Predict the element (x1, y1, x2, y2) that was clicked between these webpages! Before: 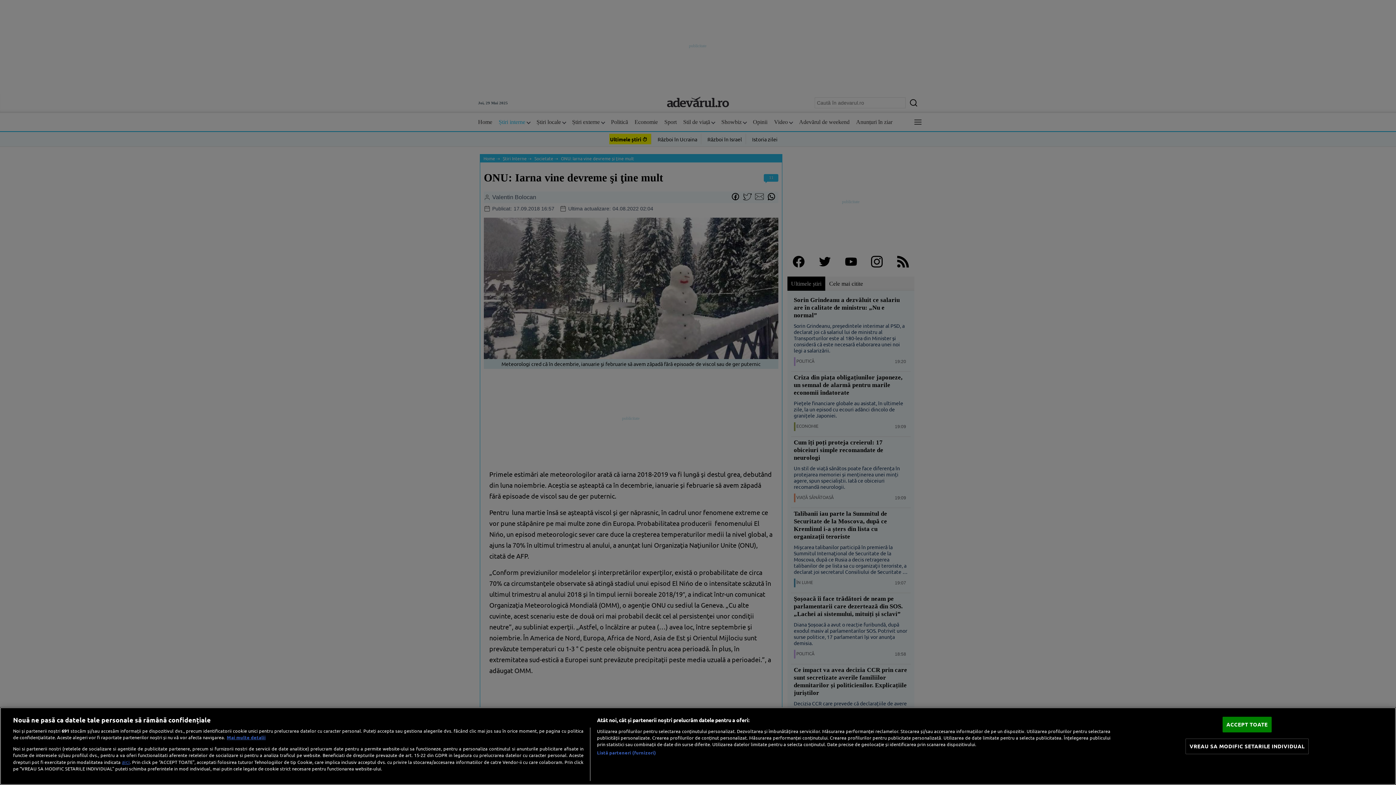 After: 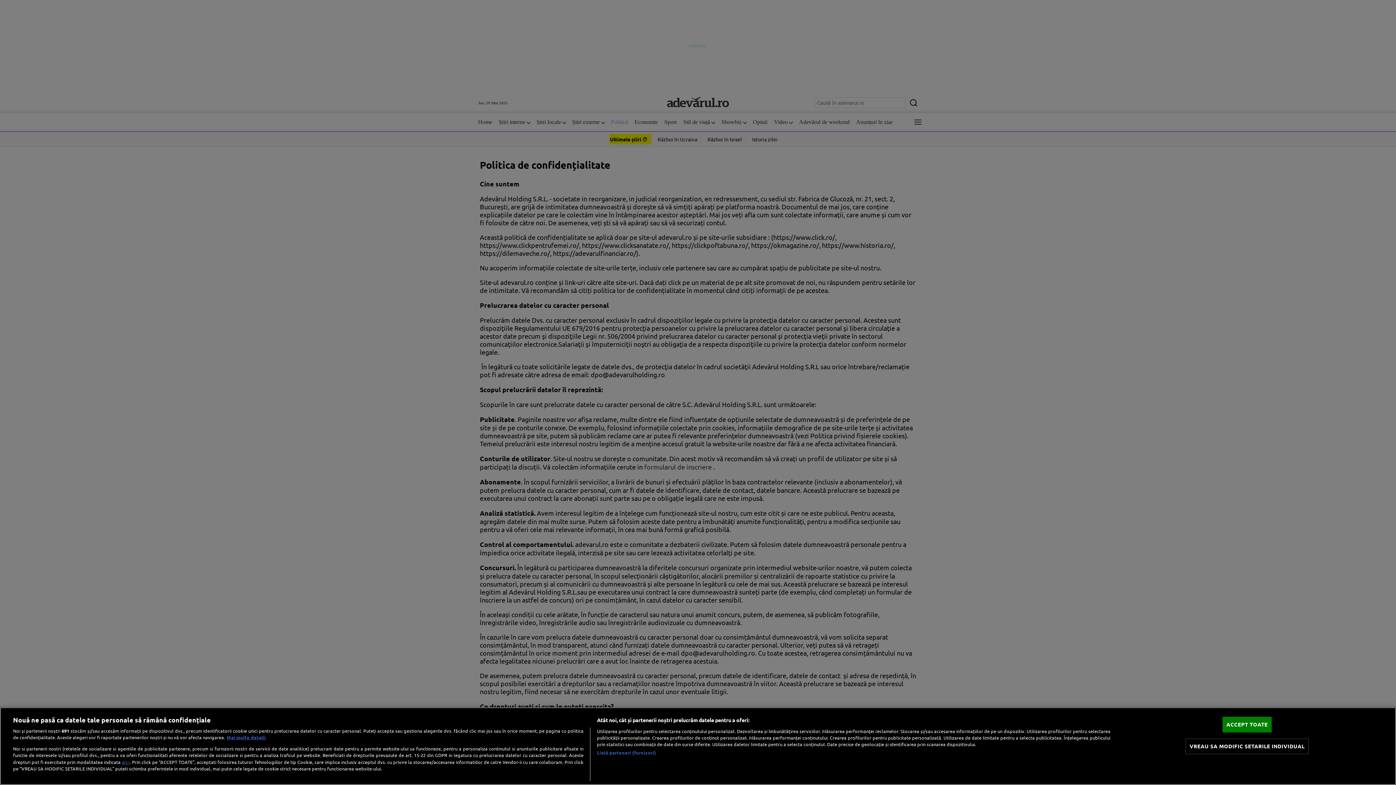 Action: bbox: (121, 758, 129, 765) label: aici